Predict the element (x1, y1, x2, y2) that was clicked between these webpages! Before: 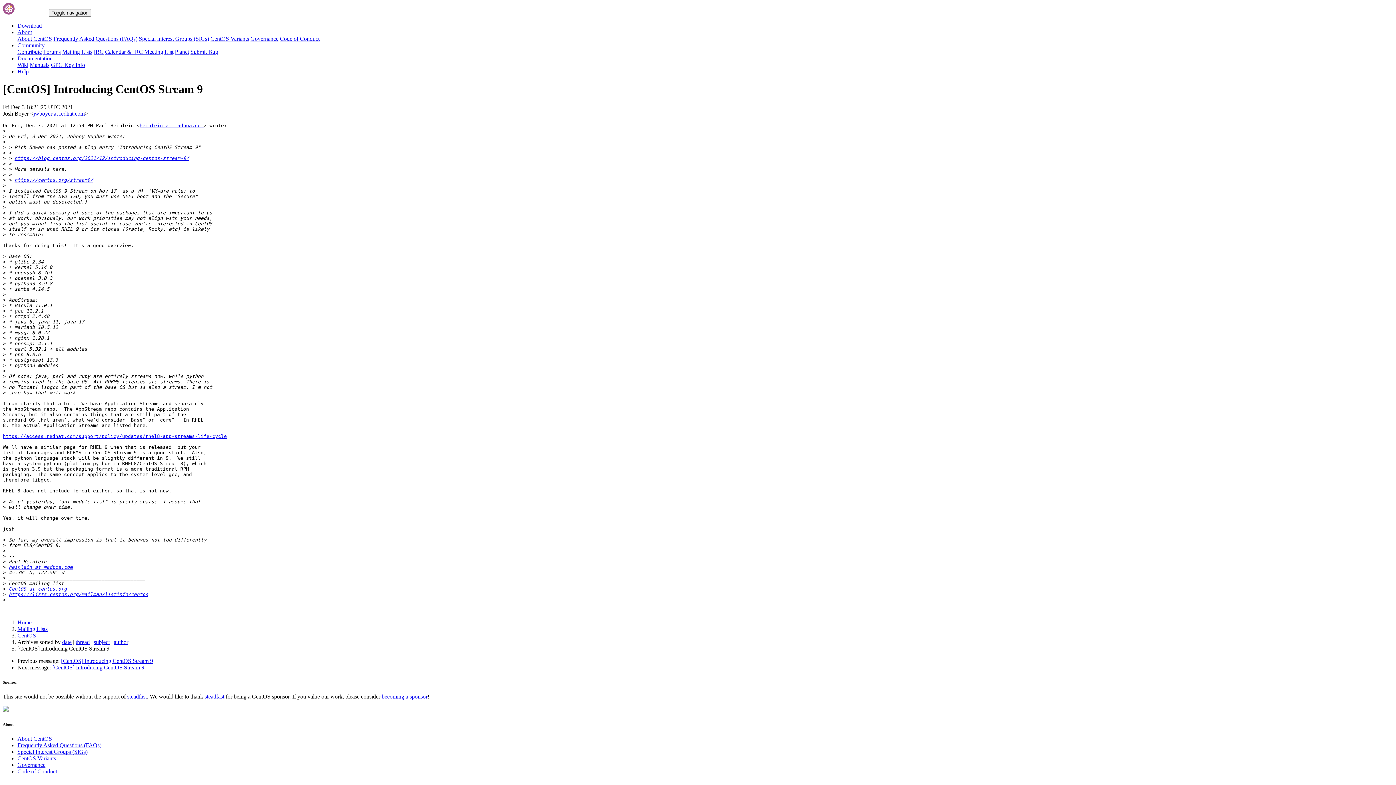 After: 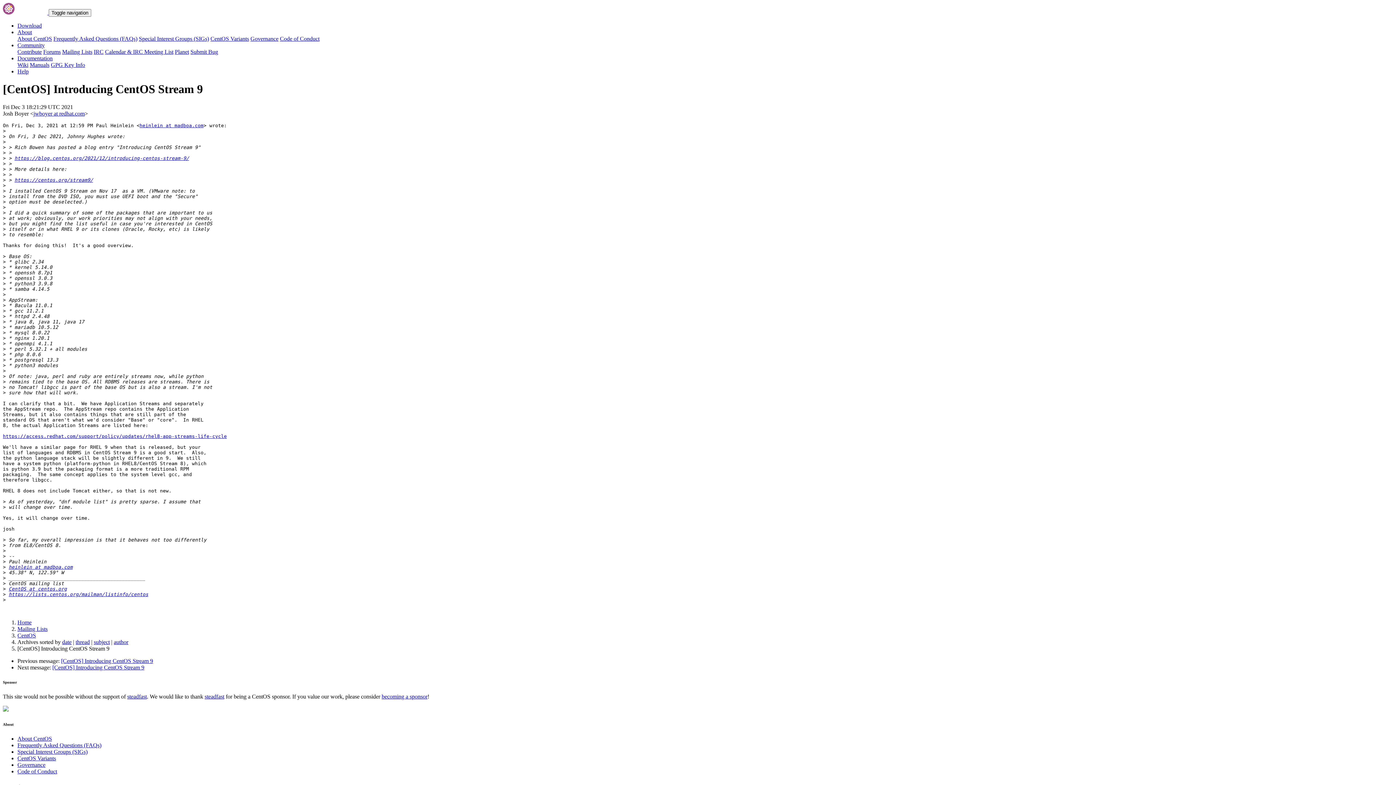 Action: label: About bbox: (17, 29, 32, 35)